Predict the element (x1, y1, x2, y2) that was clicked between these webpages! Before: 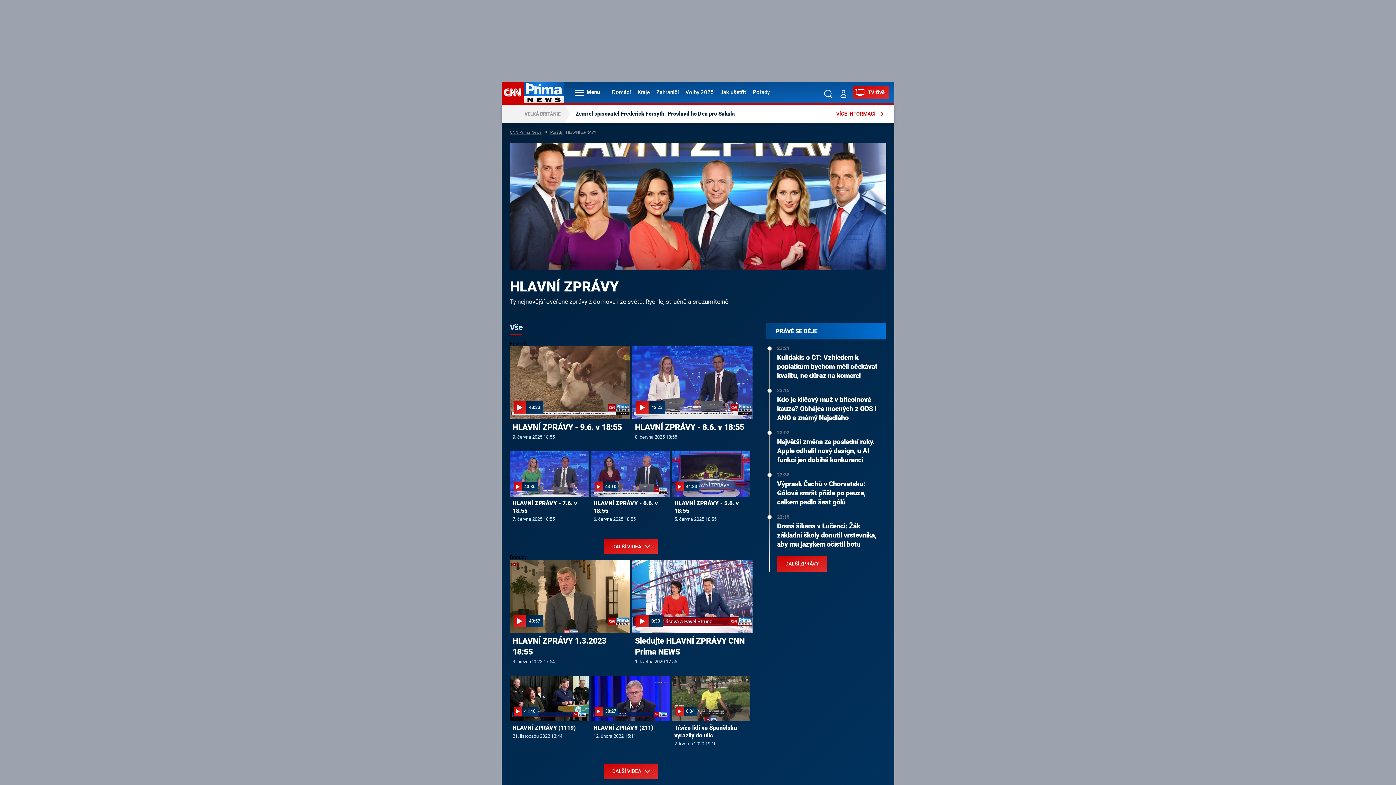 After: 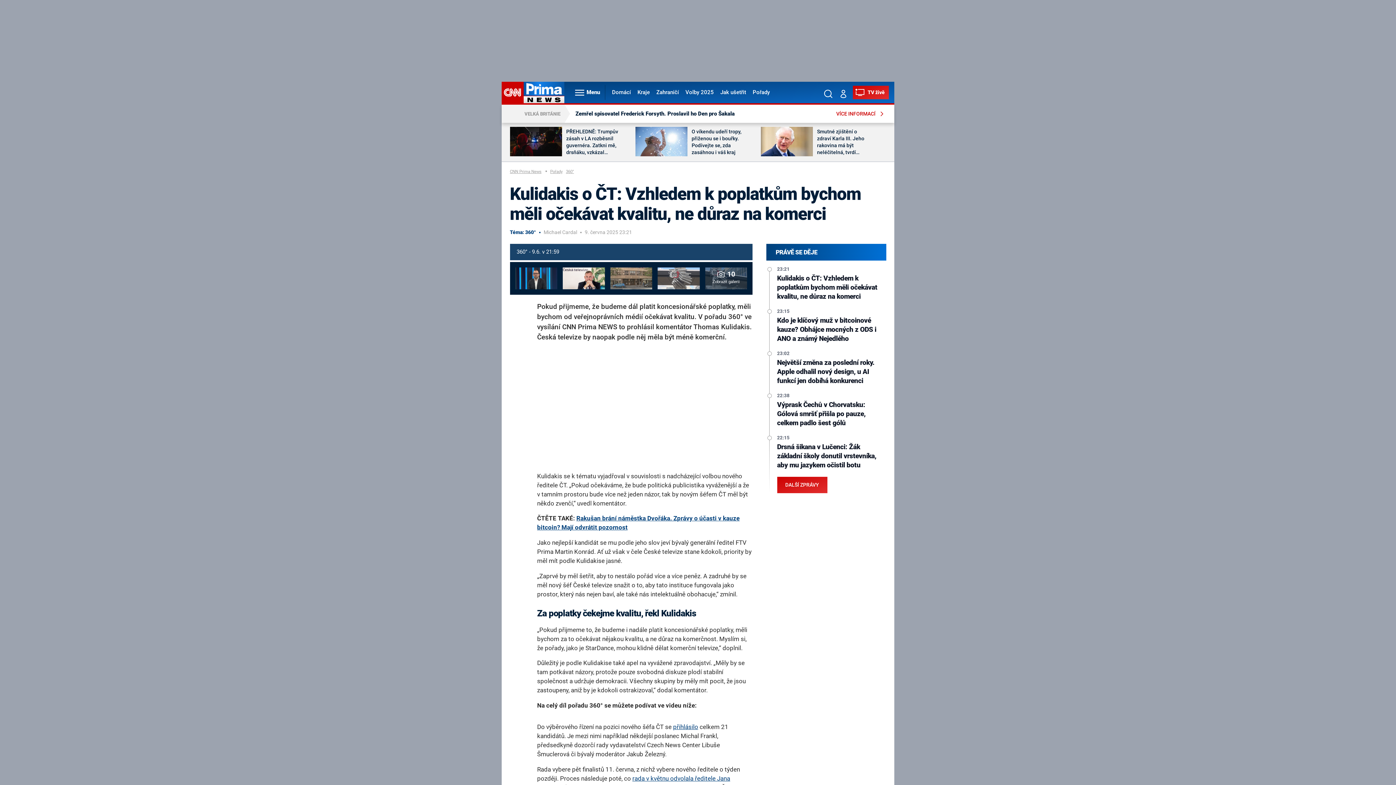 Action: label: Kulidakis o ČT: Vzhledem k poplatkům bychom měli očekávat kvalitu, ne důraz na komerci bbox: (777, 353, 879, 380)